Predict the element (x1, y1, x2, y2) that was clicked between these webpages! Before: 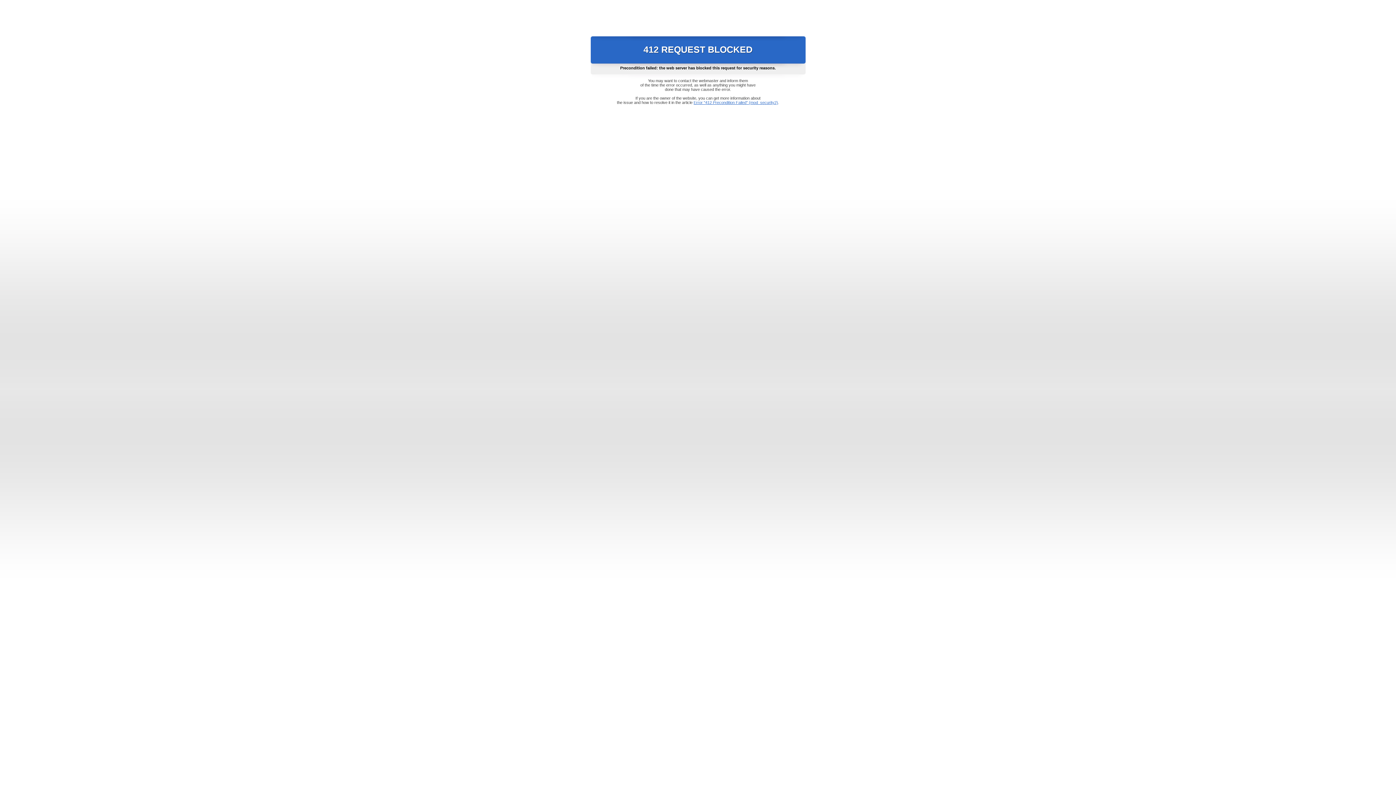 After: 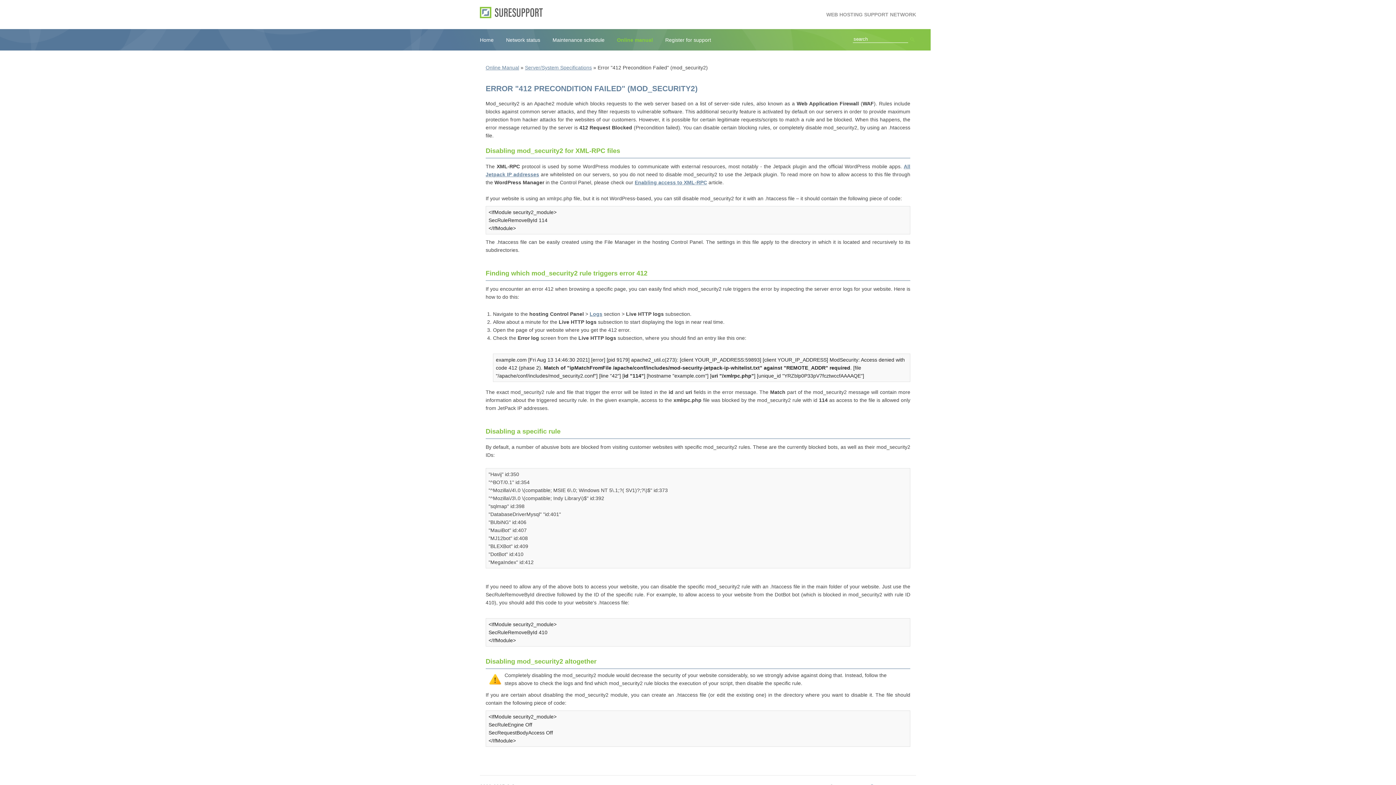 Action: label: Error "412 Precondition Failed" (mod_security2) bbox: (693, 100, 778, 104)